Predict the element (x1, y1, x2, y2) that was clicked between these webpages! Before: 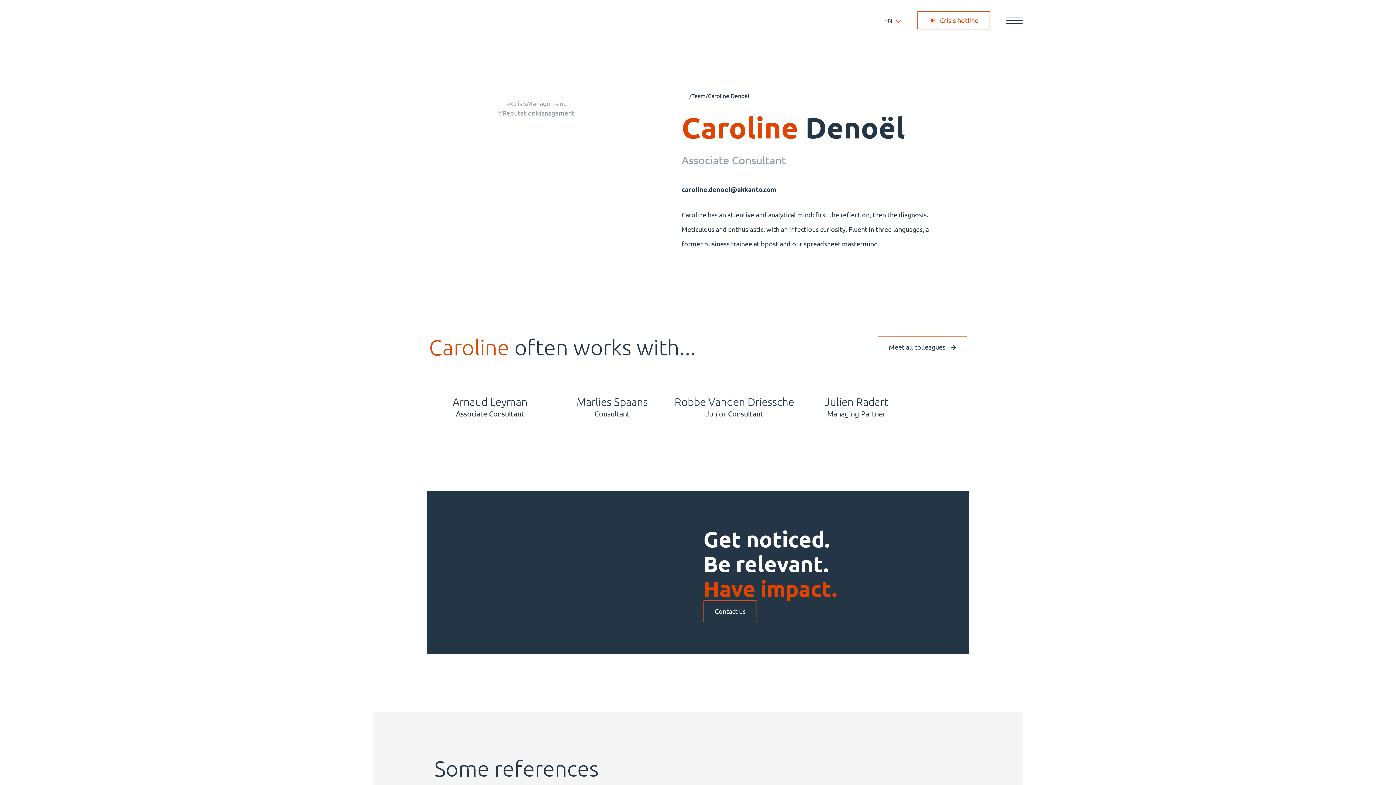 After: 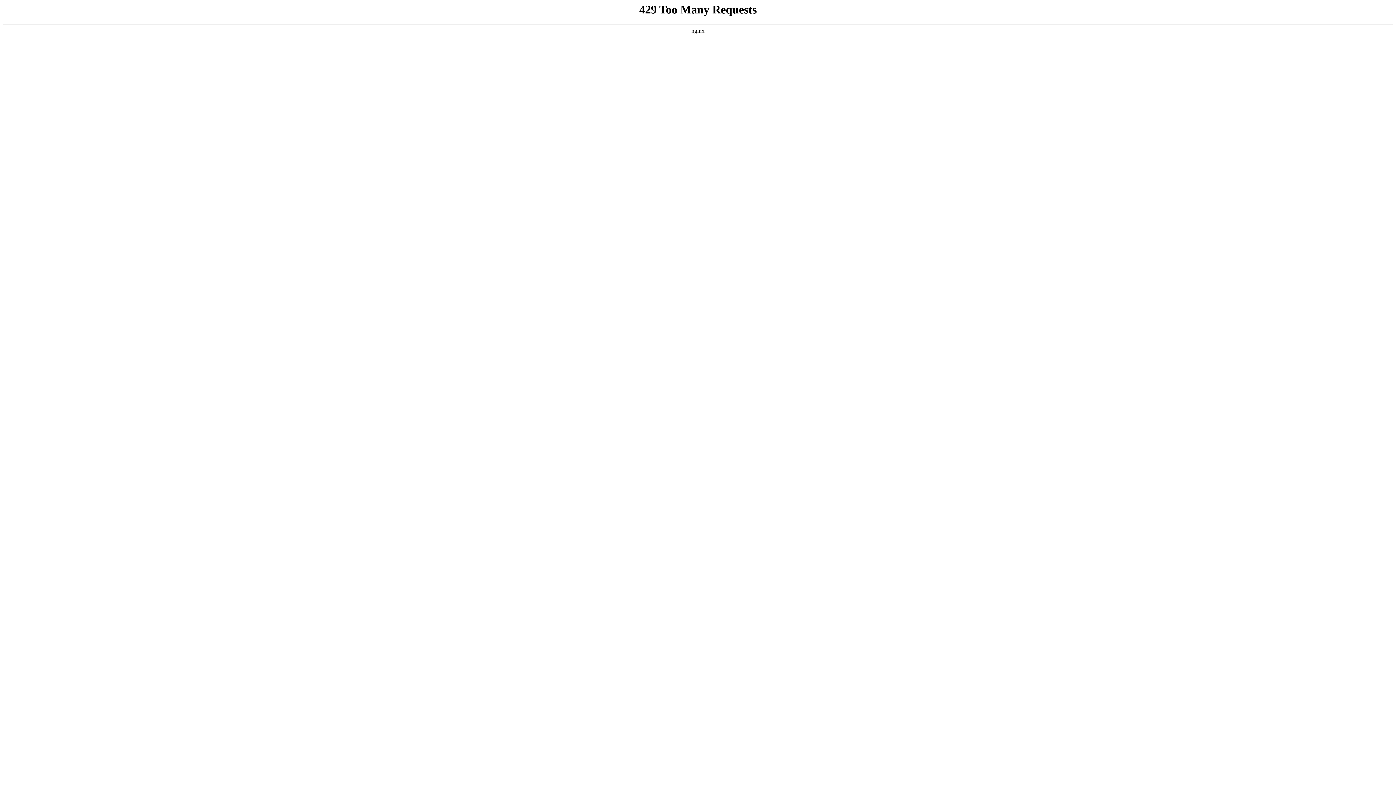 Action: label: Robbe Vanden Driessche
Junior Consultant bbox: (673, 386, 795, 418)